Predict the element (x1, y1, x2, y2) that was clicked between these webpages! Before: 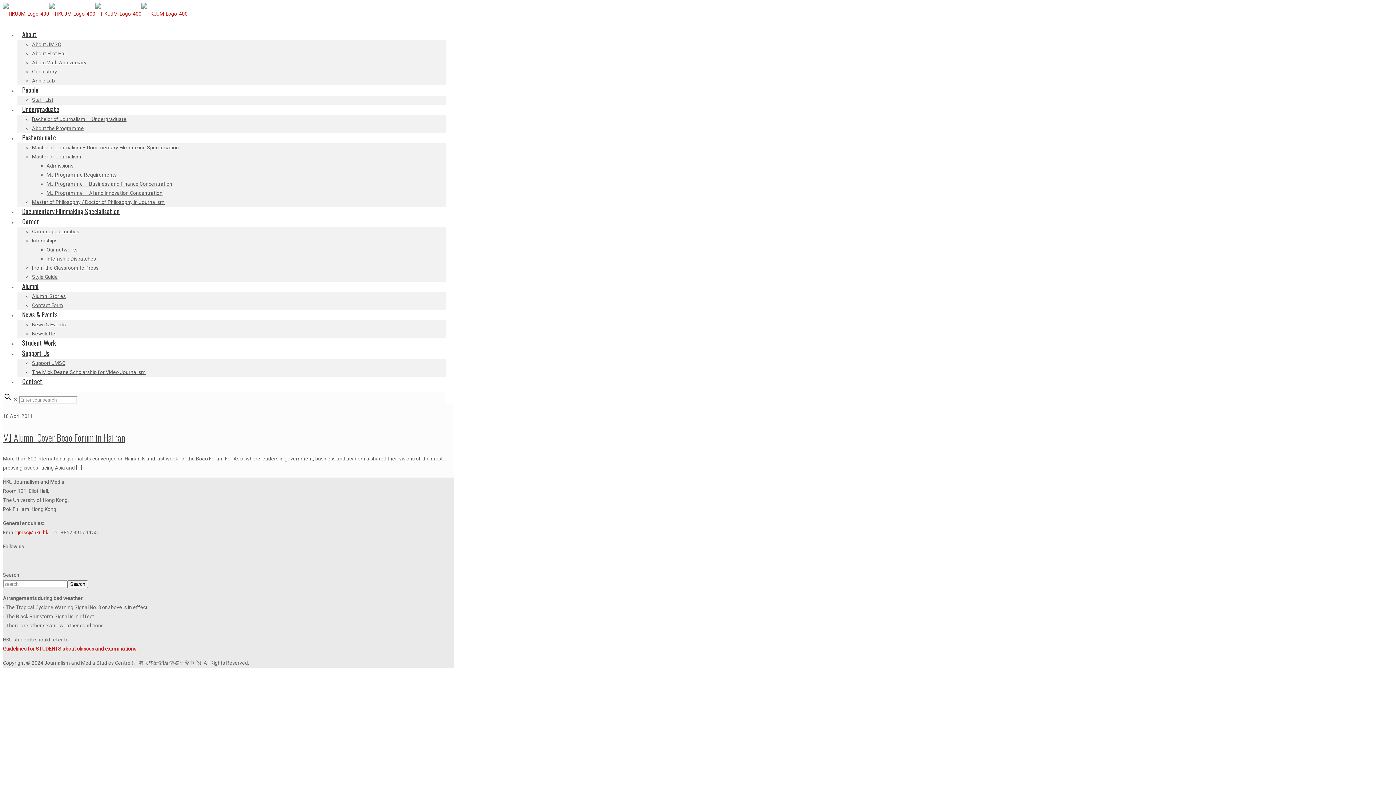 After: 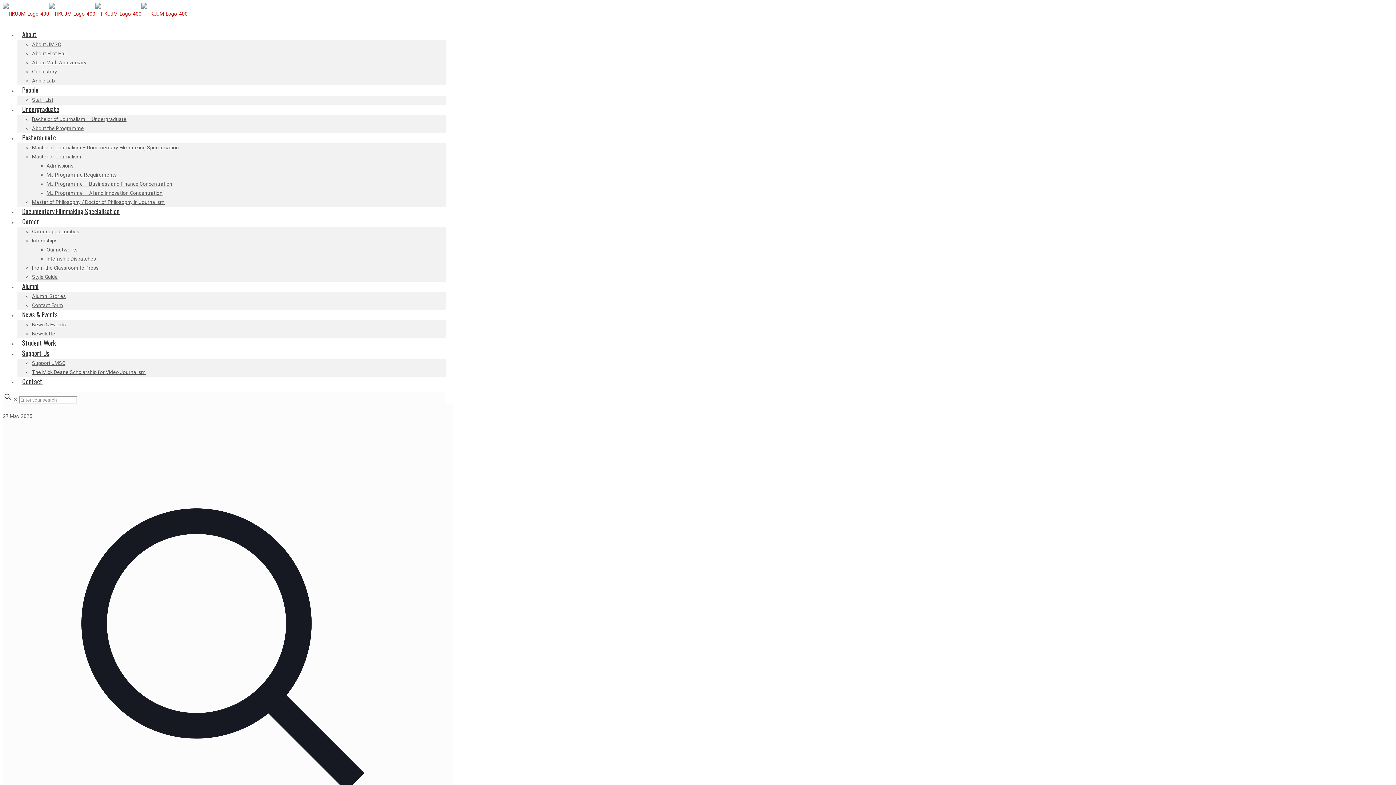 Action: bbox: (32, 321, 65, 327) label: News & Events